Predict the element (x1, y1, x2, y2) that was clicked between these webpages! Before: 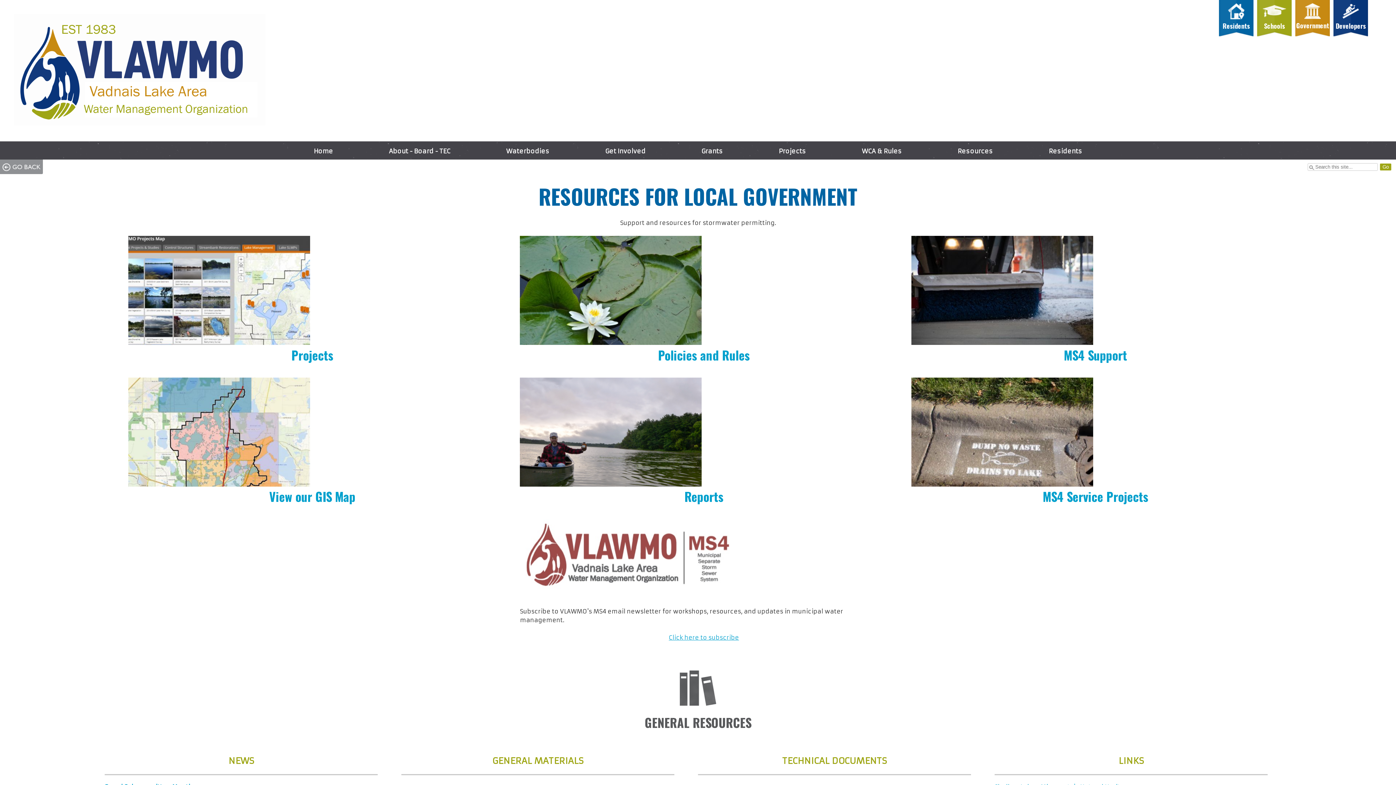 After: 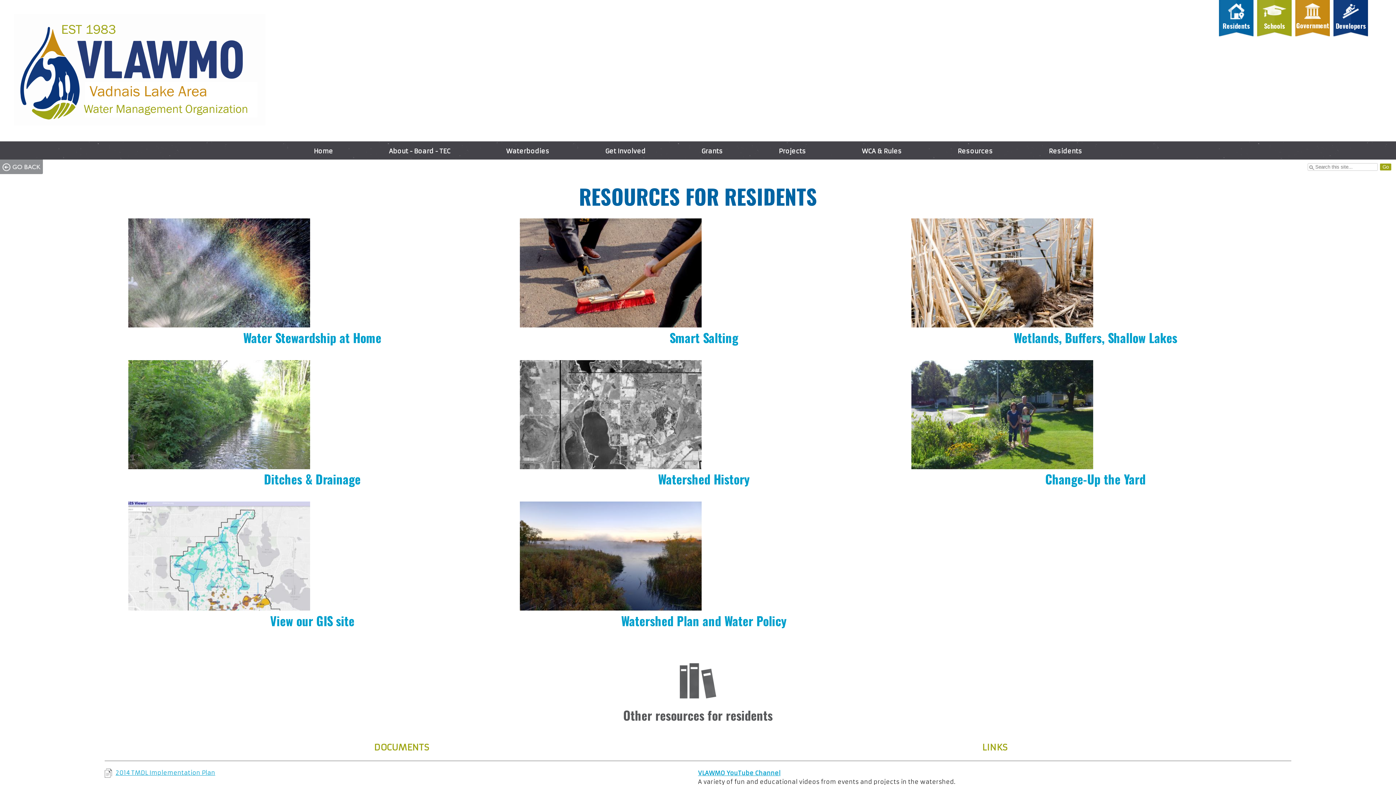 Action: bbox: (1228, 13, 1244, 20)